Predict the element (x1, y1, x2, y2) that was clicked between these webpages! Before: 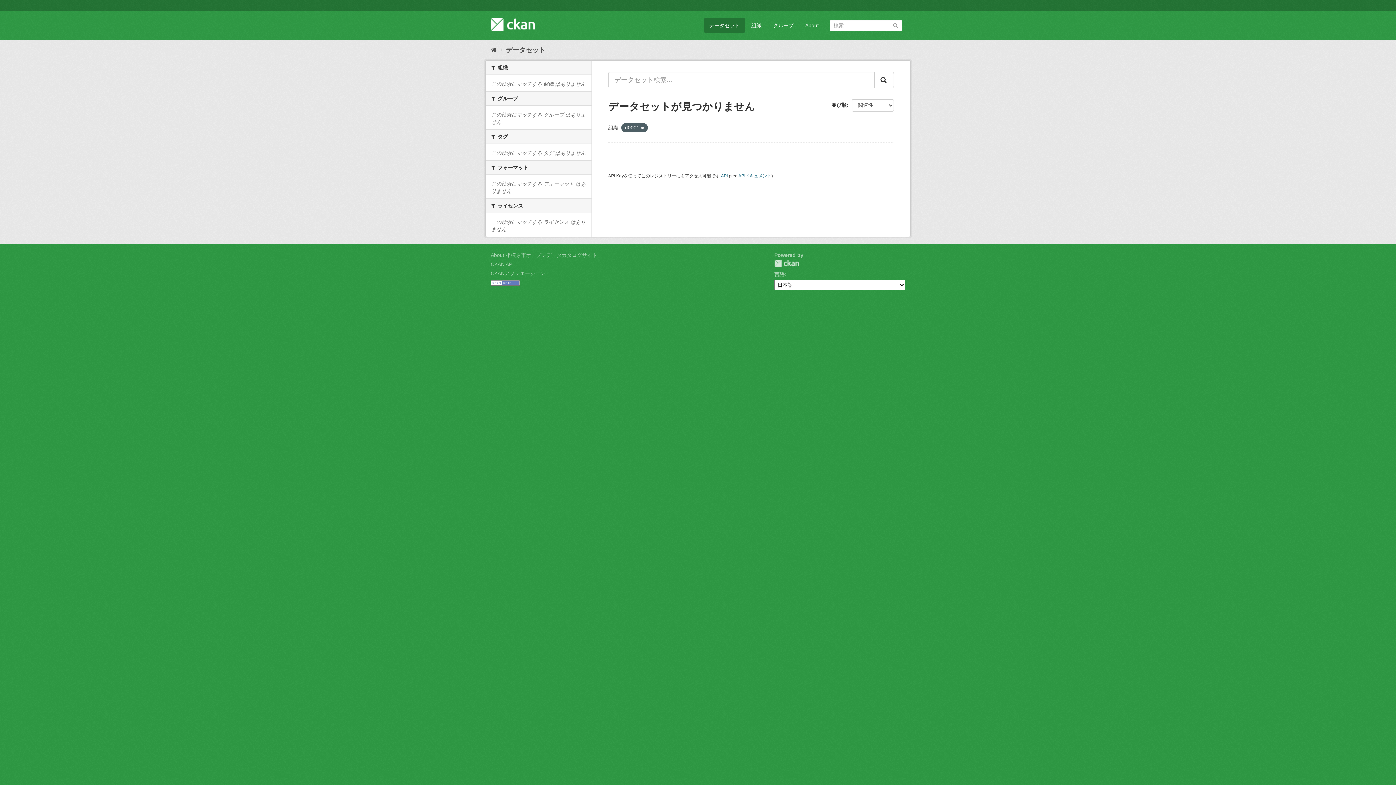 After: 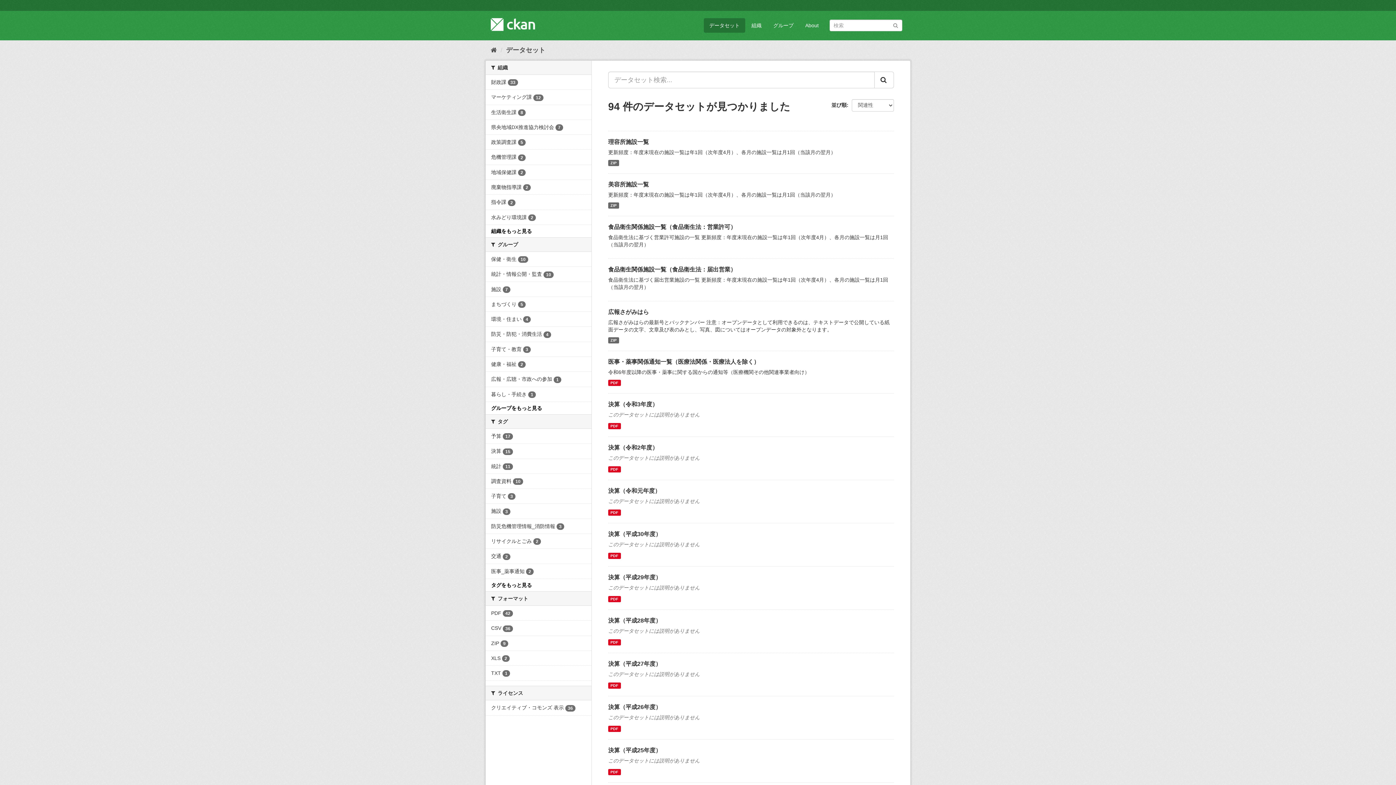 Action: label: Submit bbox: (892, 21, 898, 28)